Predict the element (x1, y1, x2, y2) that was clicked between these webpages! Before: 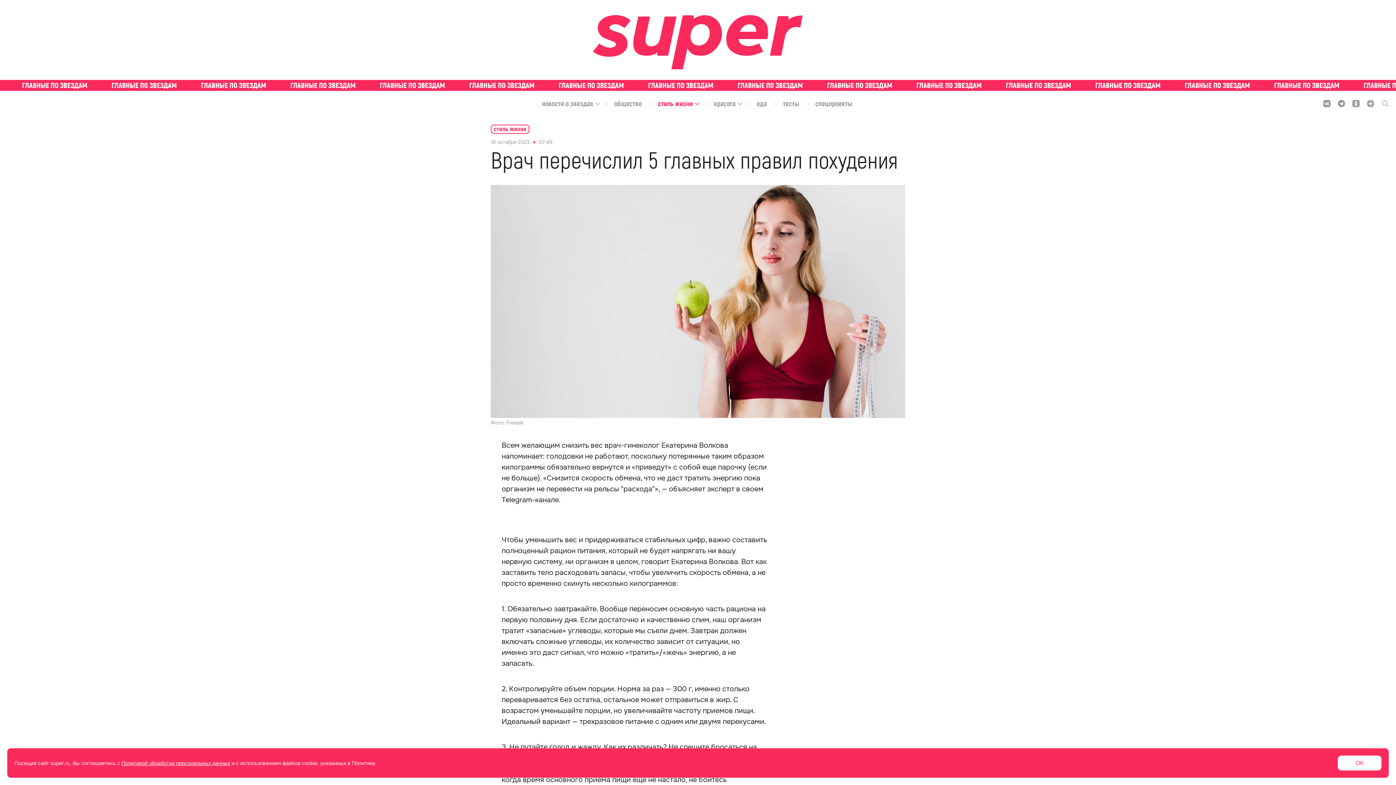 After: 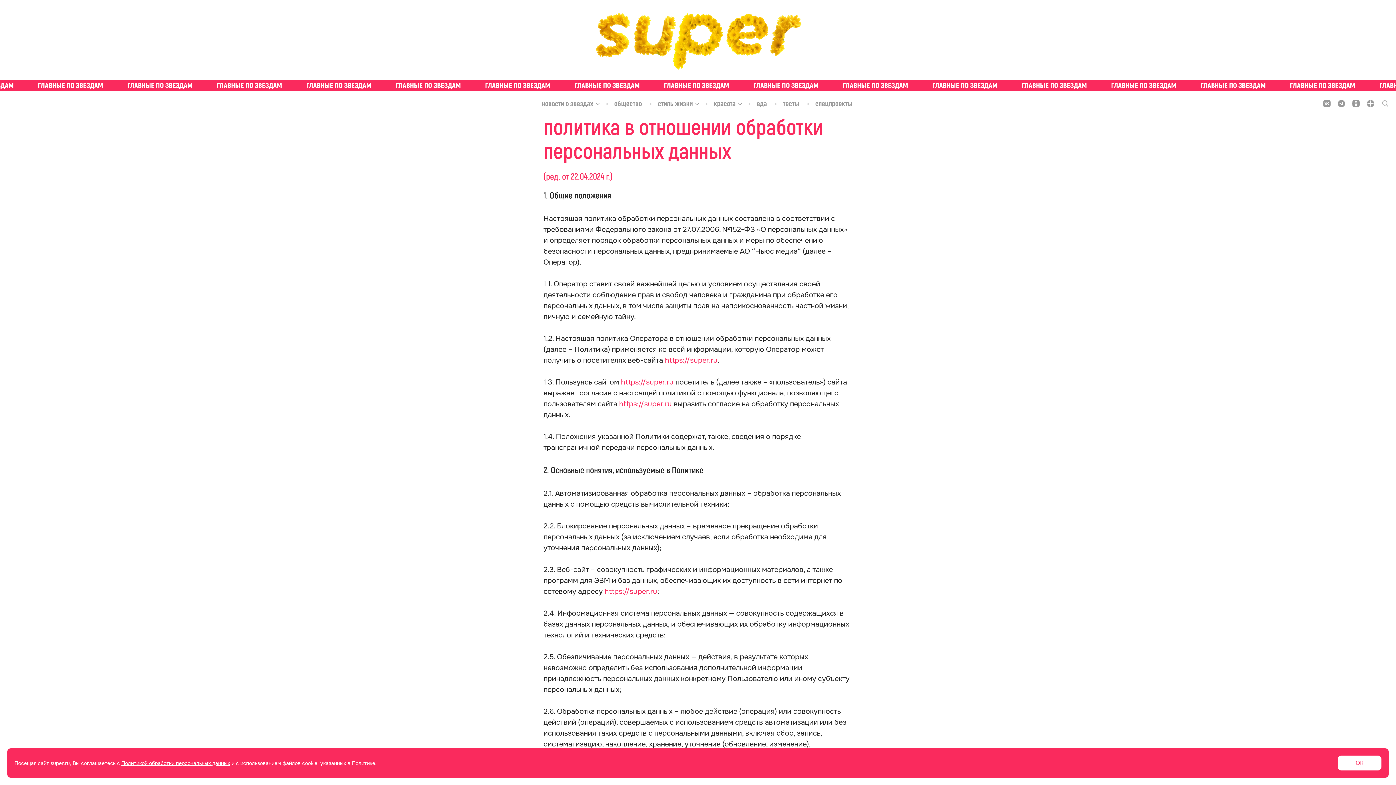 Action: bbox: (121, 760, 230, 766) label: Политикой обработки персональных данных